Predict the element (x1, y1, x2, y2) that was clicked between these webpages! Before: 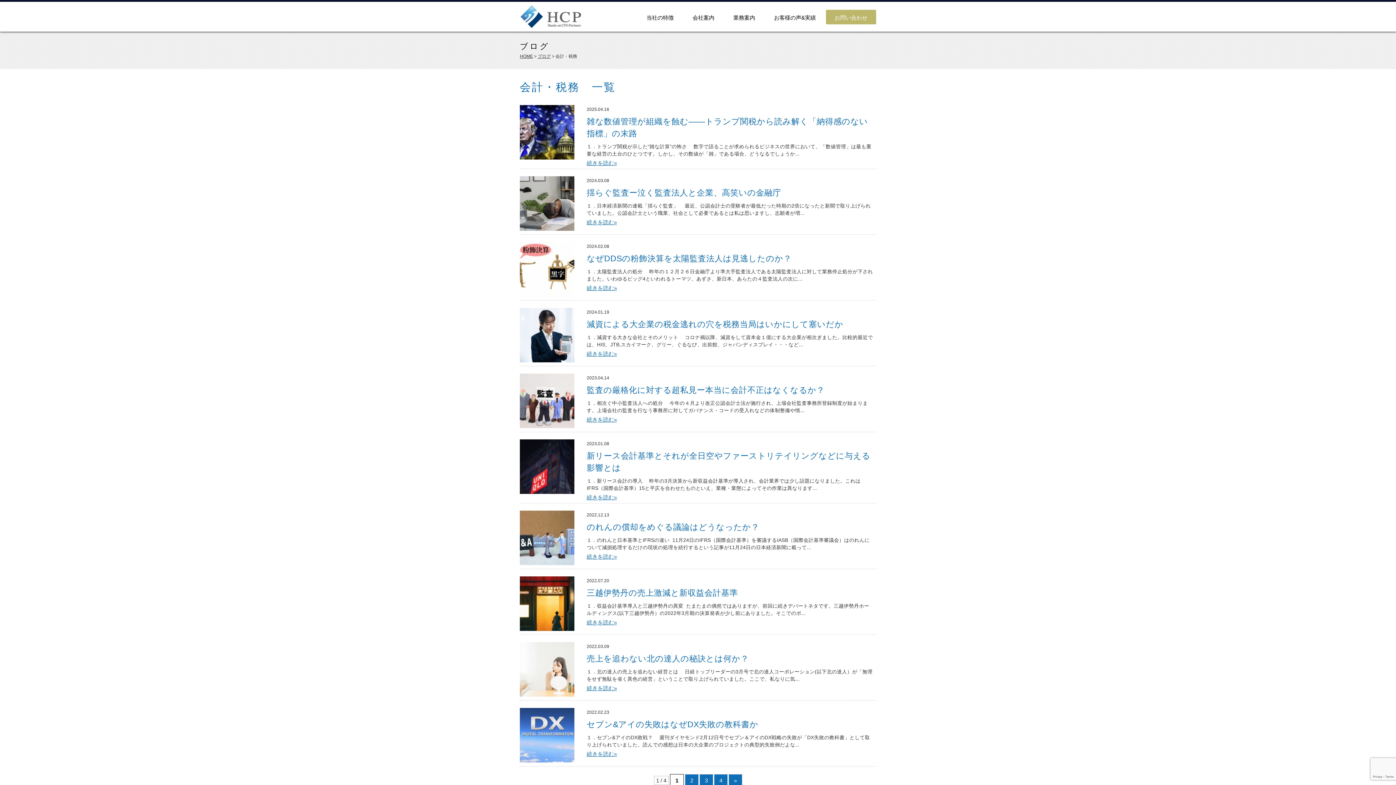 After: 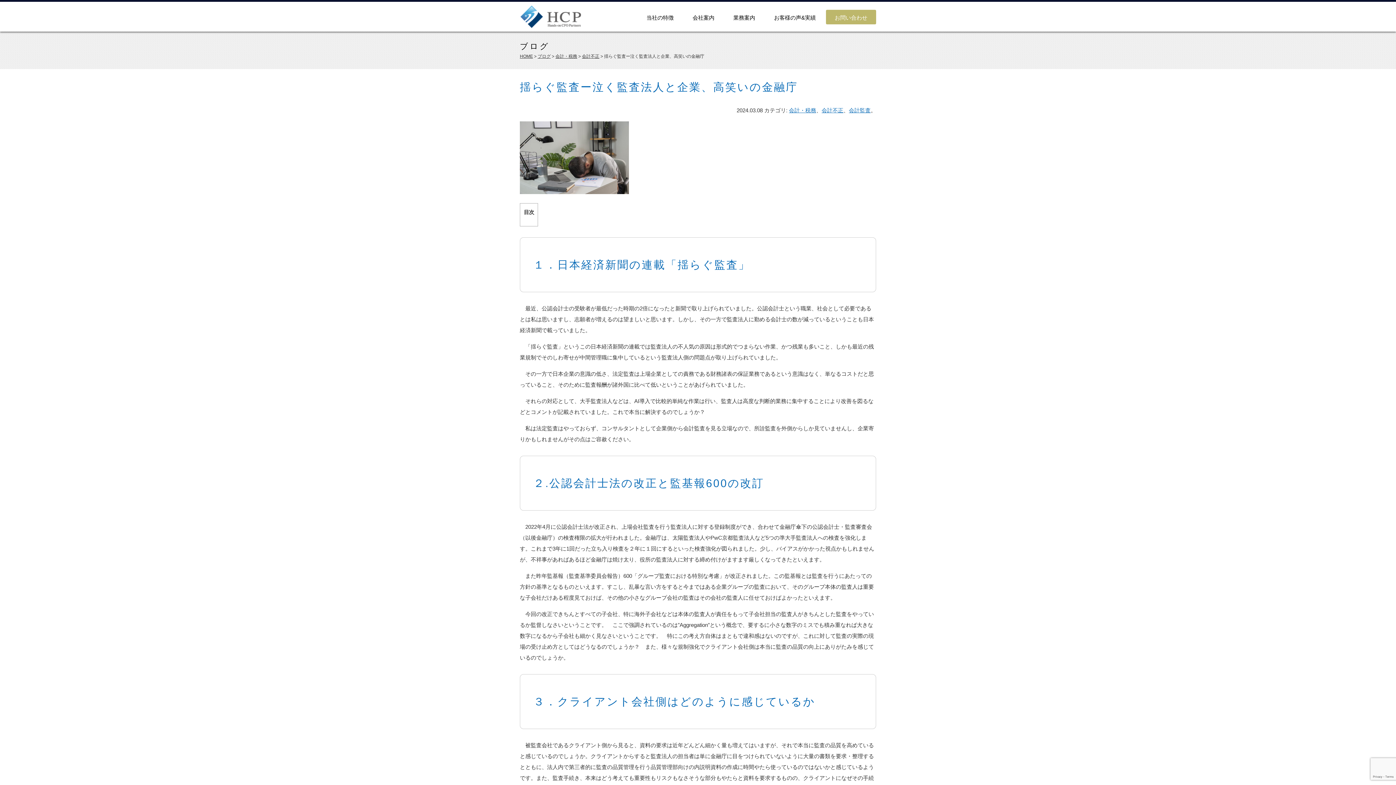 Action: label: 続きを読む» bbox: (586, 219, 617, 225)